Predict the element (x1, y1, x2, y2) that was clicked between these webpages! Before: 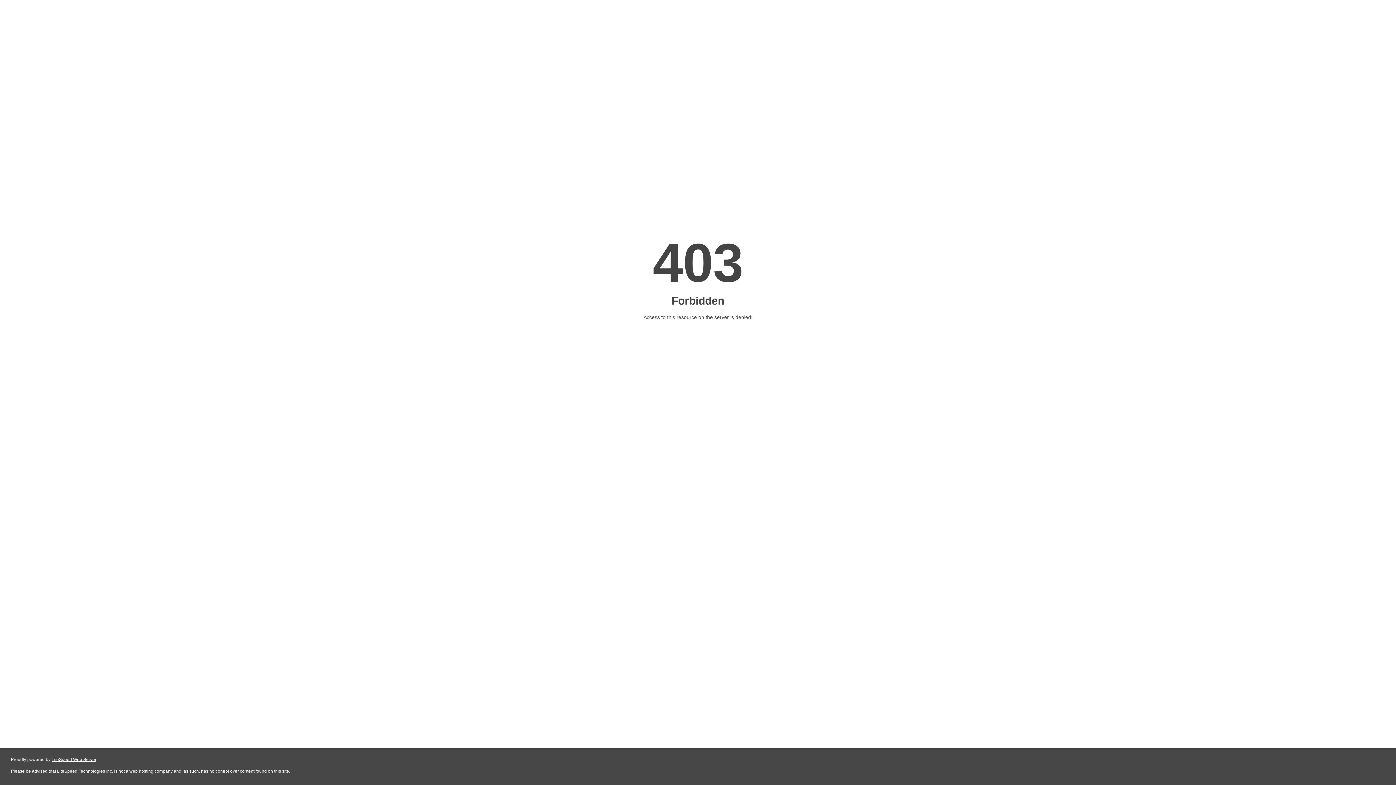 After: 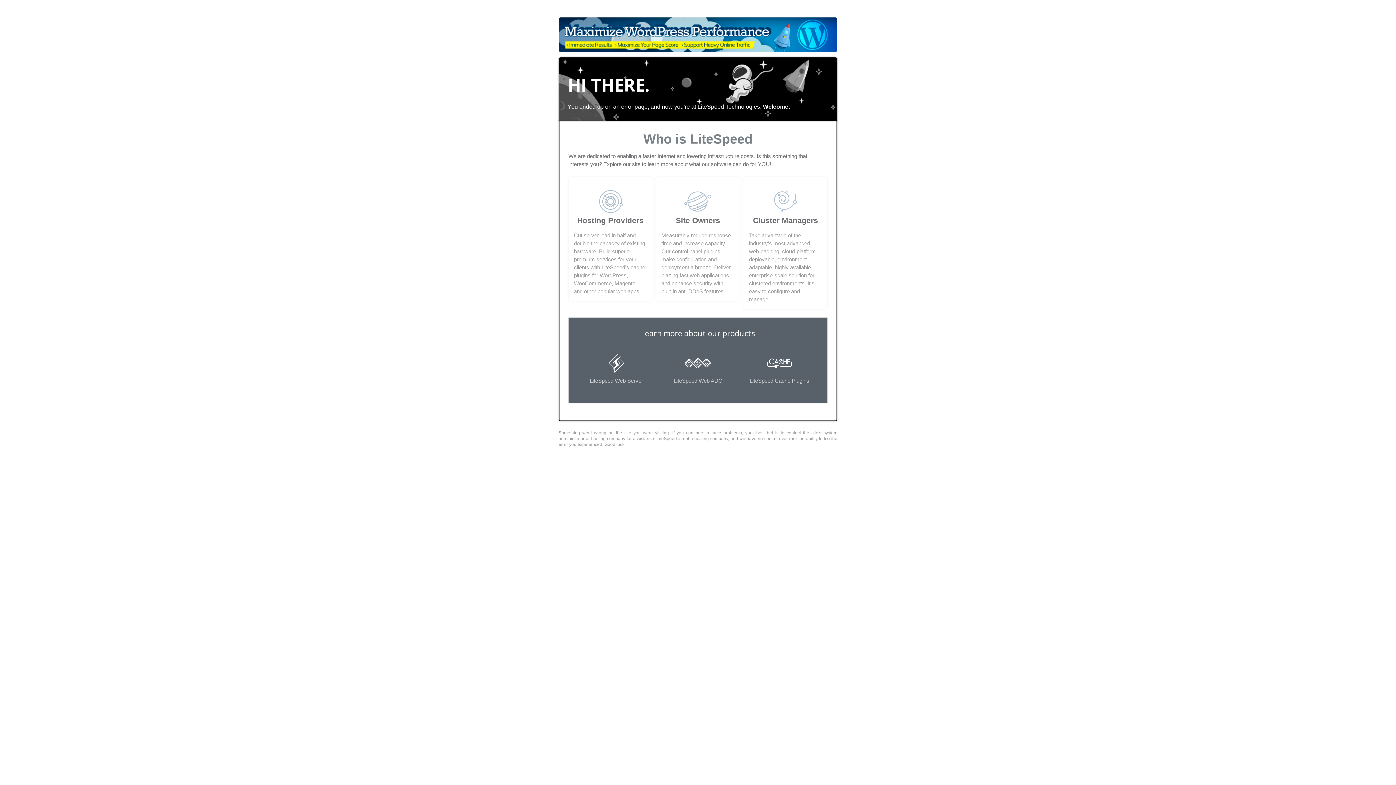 Action: label: LiteSpeed Web Server bbox: (51, 757, 96, 762)